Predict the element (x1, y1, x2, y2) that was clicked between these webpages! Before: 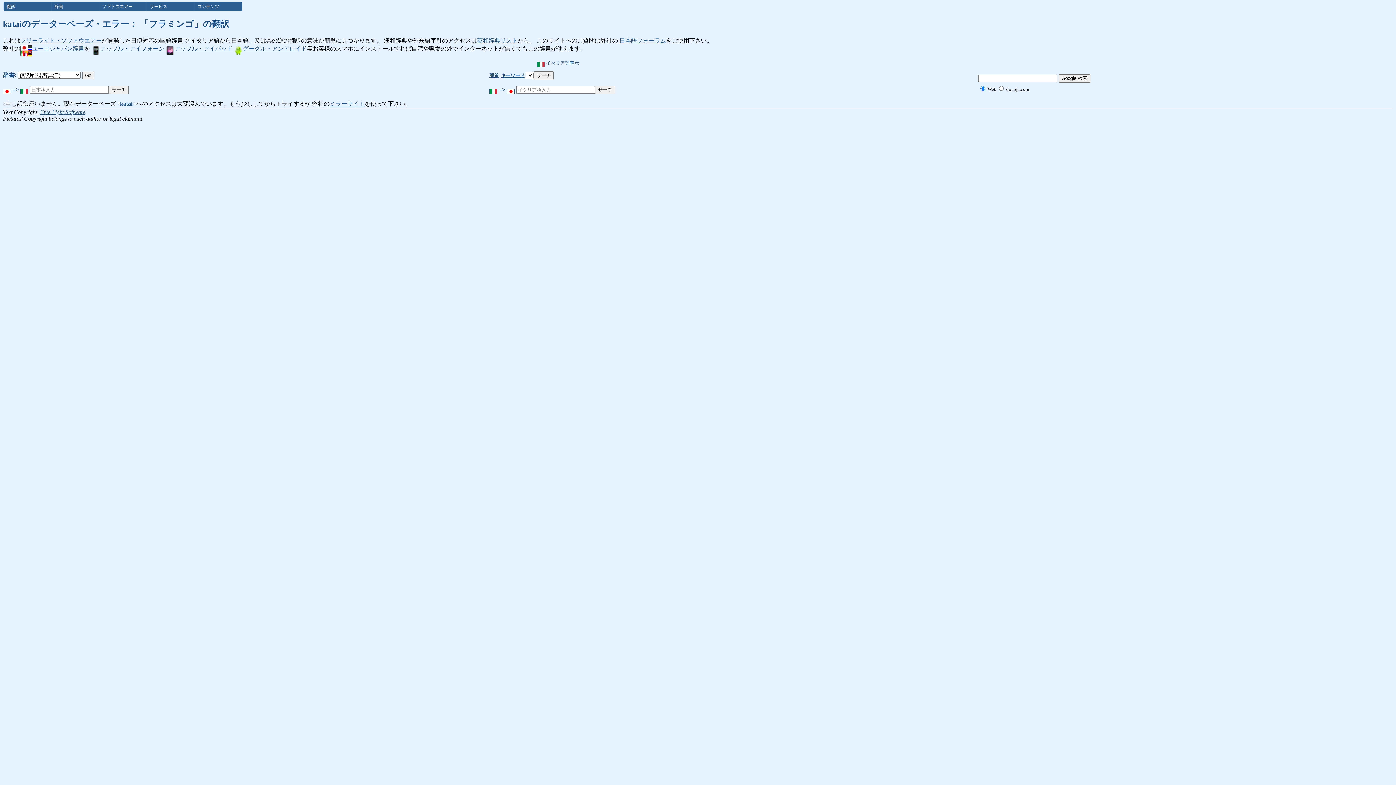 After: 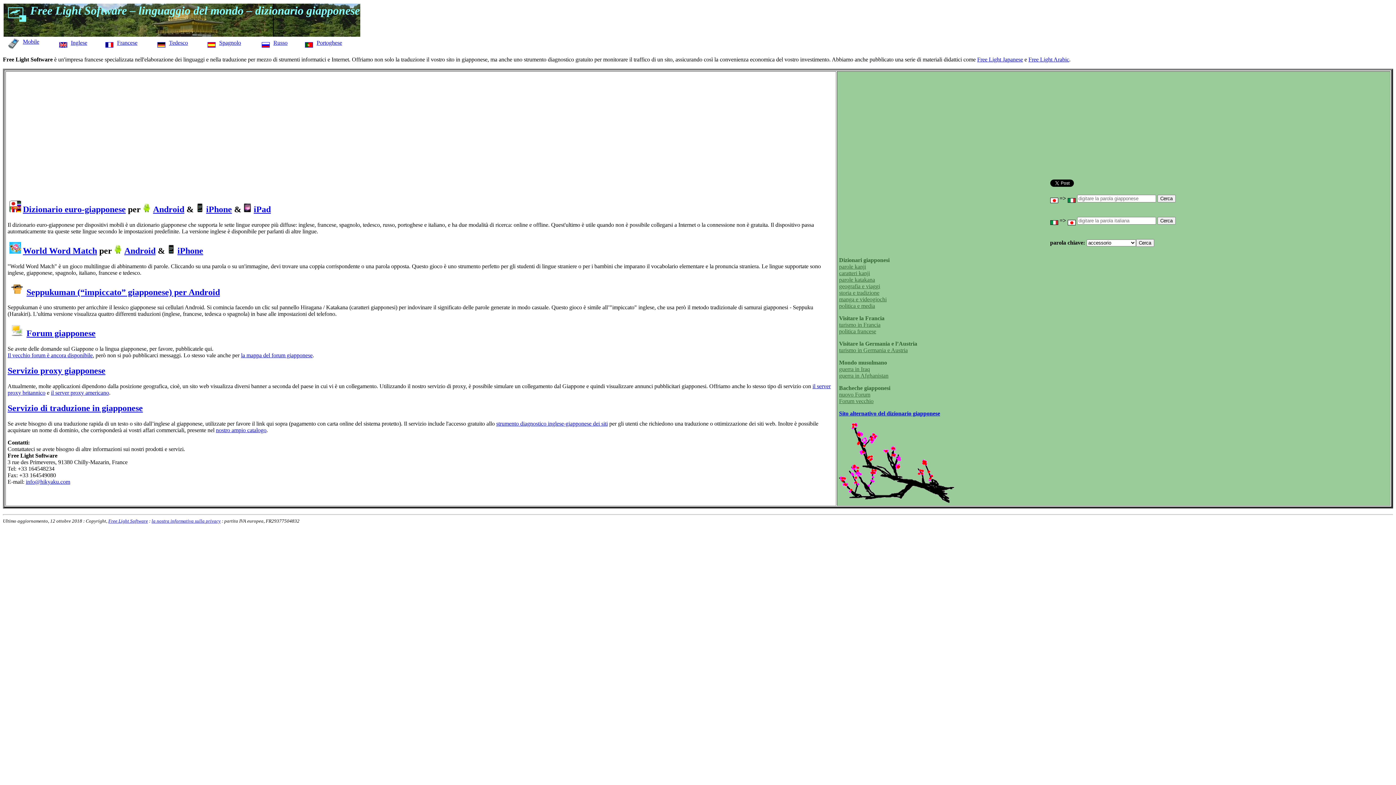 Action: bbox: (40, 109, 85, 115) label: Free Light Software